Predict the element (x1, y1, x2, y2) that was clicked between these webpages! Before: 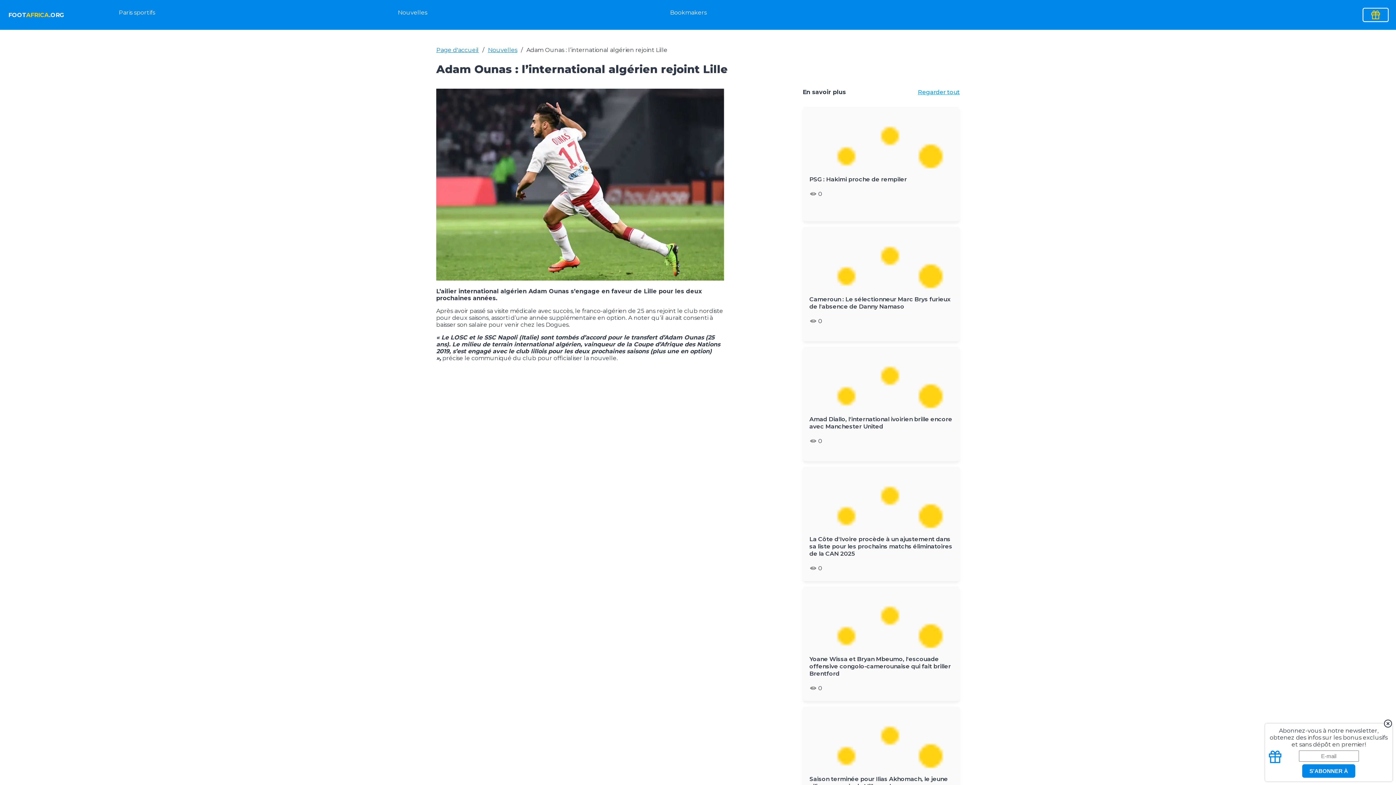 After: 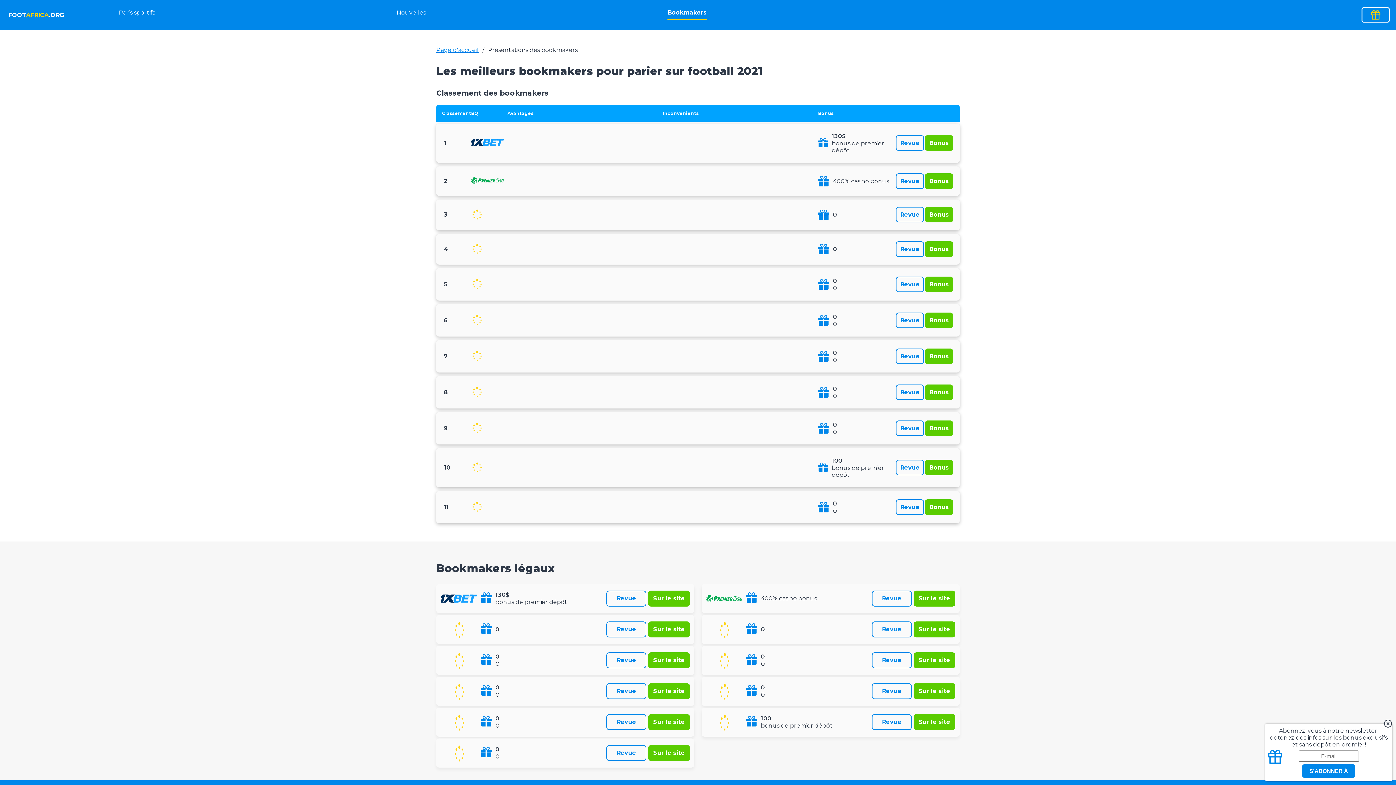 Action: label: Bookmakers bbox: (670, 8, 706, 15)